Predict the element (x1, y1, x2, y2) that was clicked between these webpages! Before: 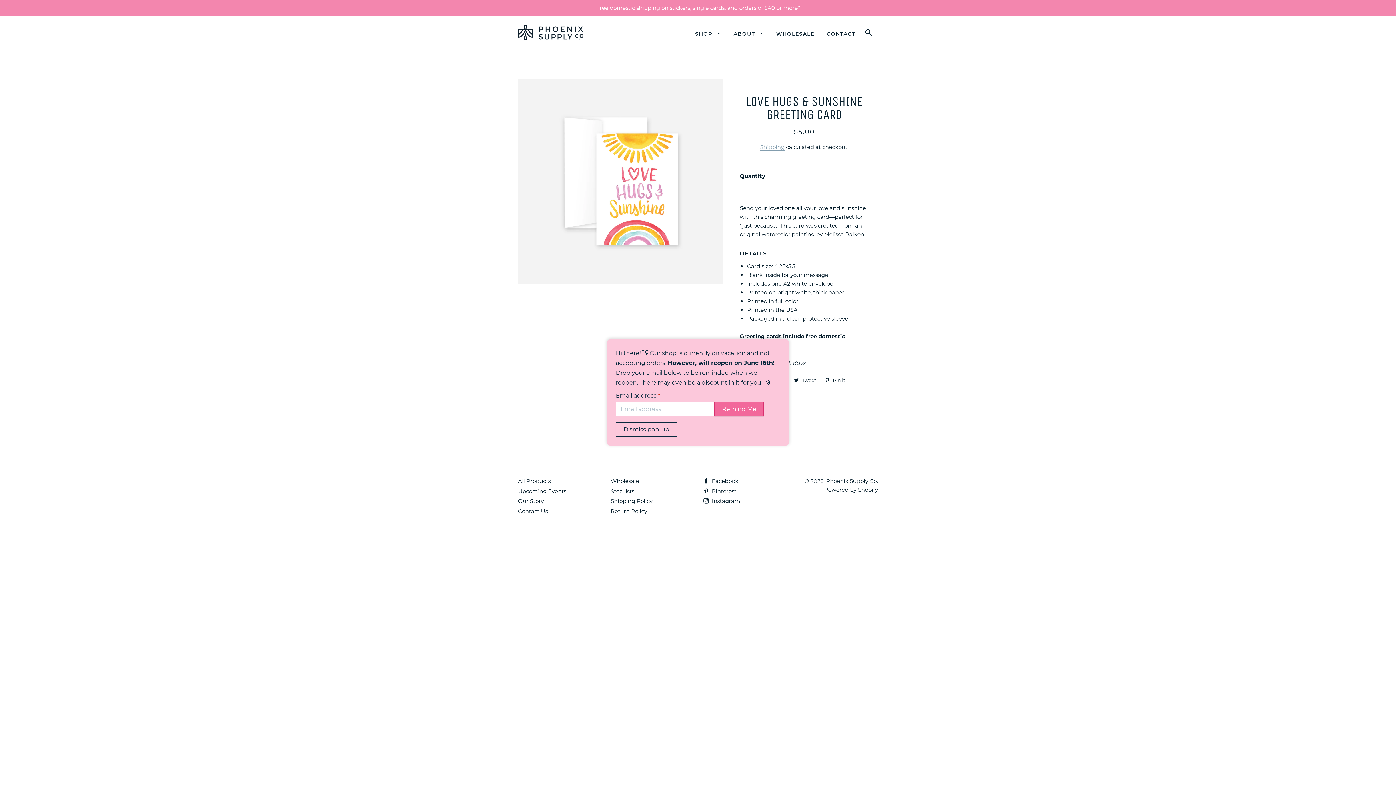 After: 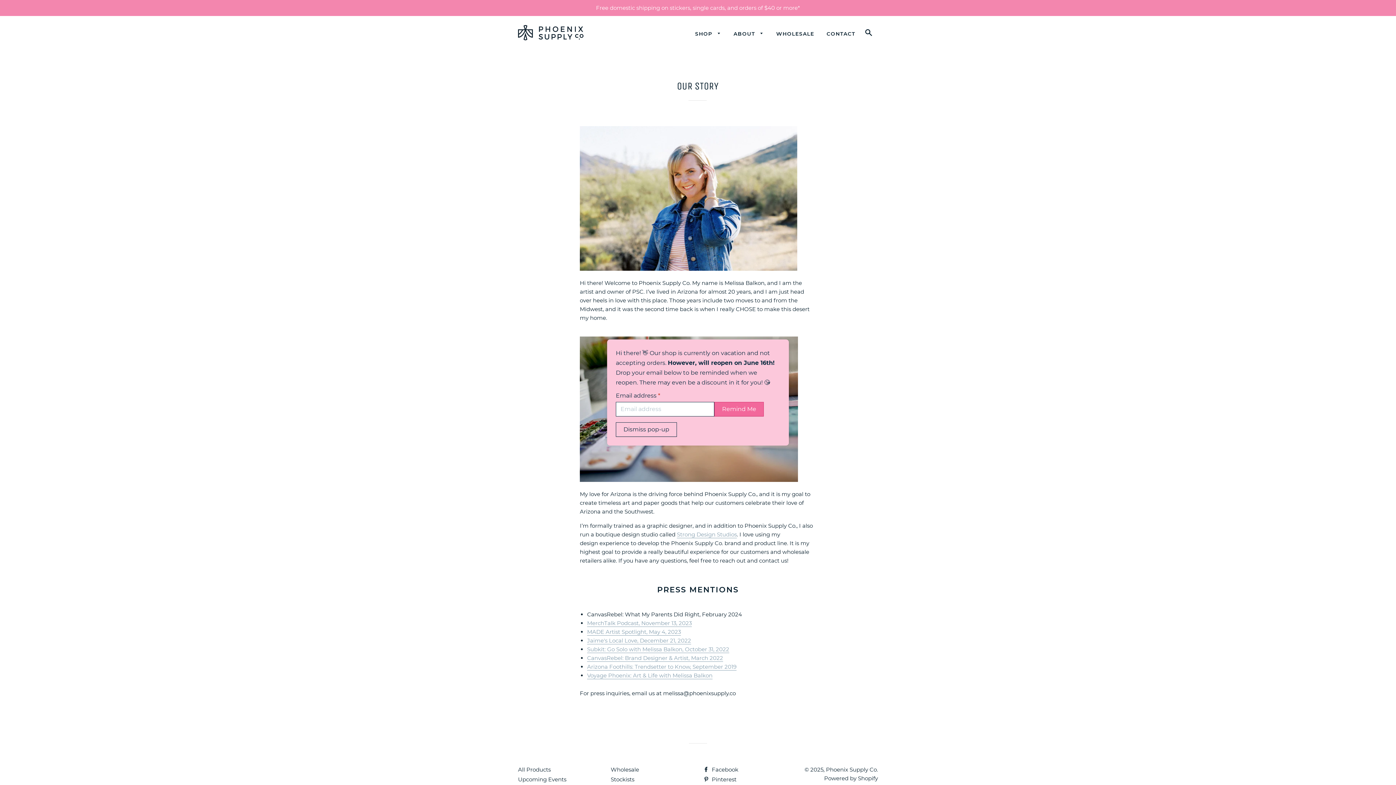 Action: label: ABOUT  bbox: (728, 24, 769, 43)